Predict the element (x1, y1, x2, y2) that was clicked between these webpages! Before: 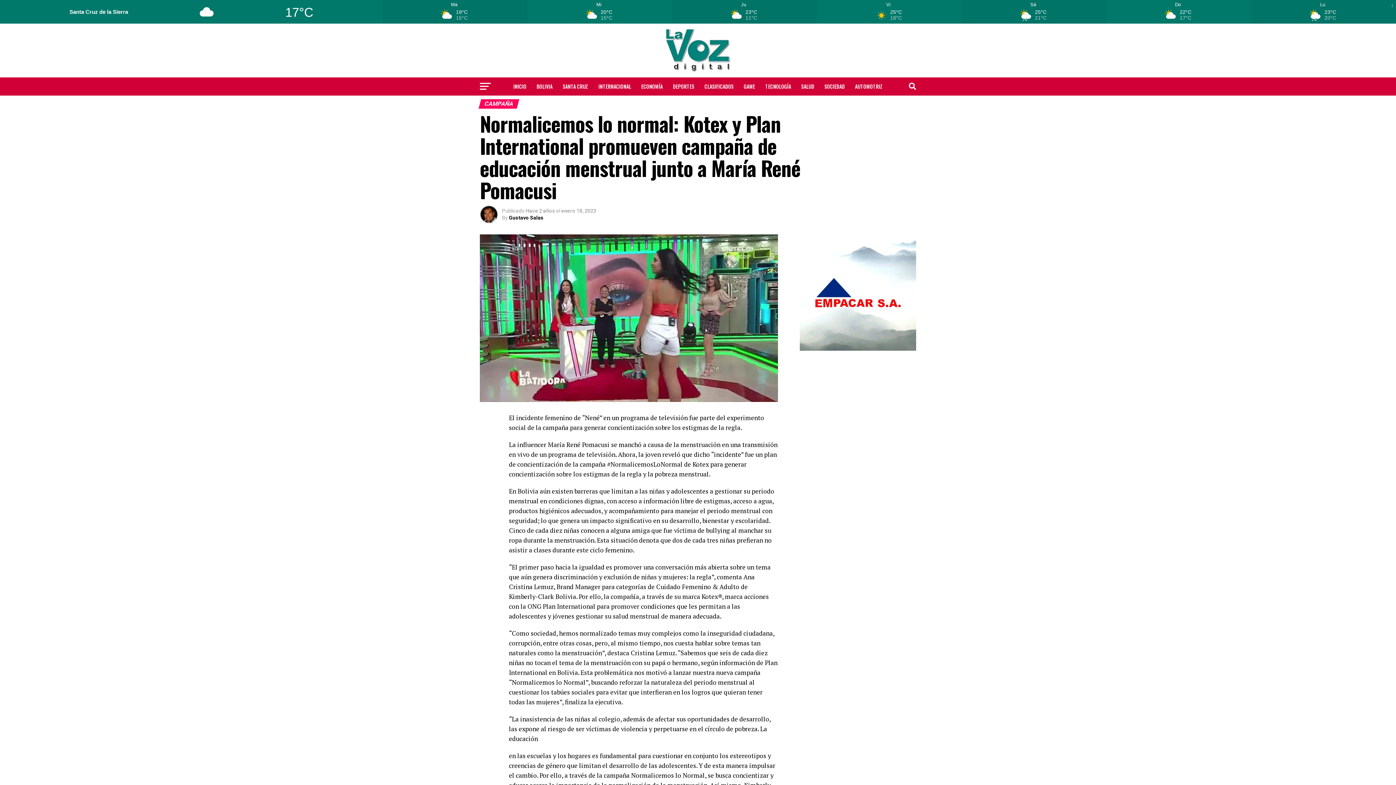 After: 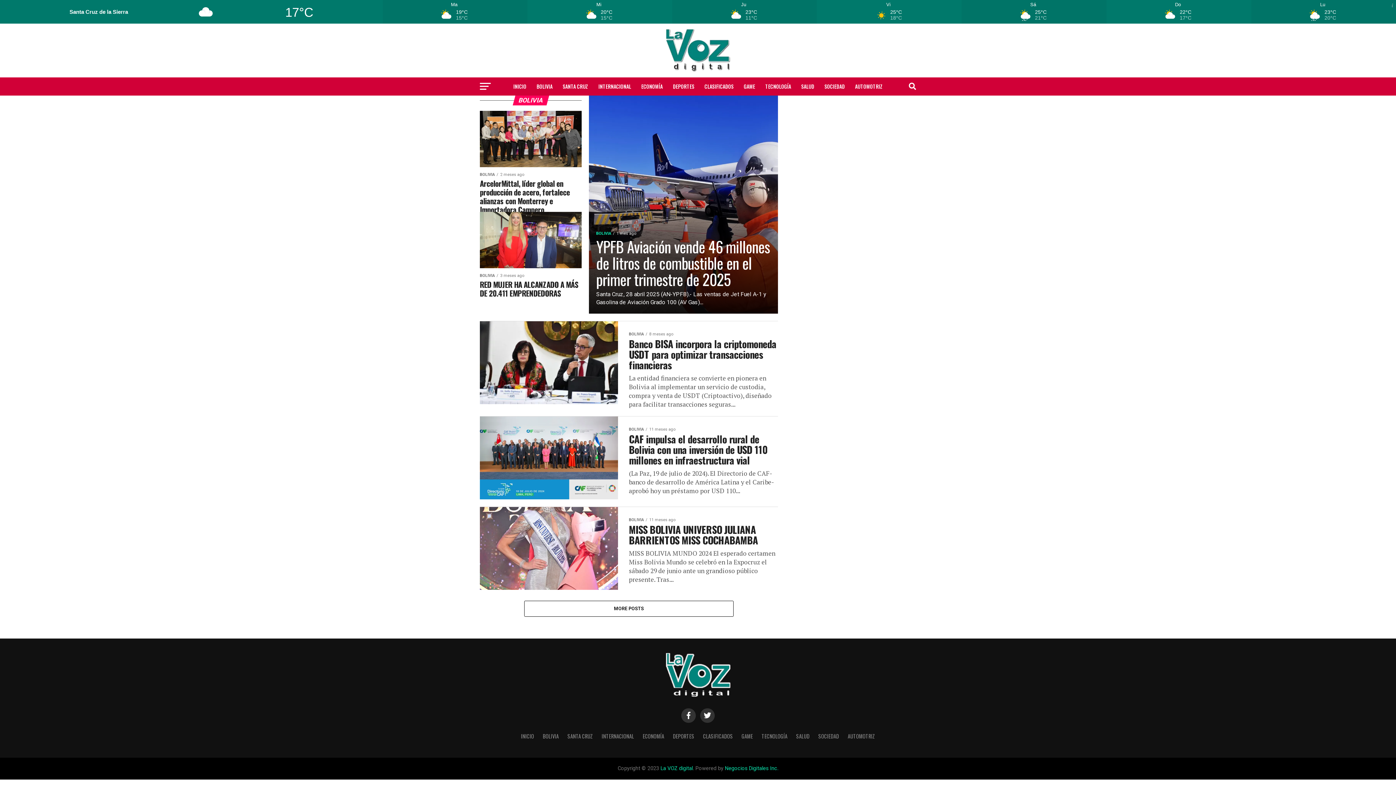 Action: label: BOLIVIA bbox: (532, 77, 557, 95)